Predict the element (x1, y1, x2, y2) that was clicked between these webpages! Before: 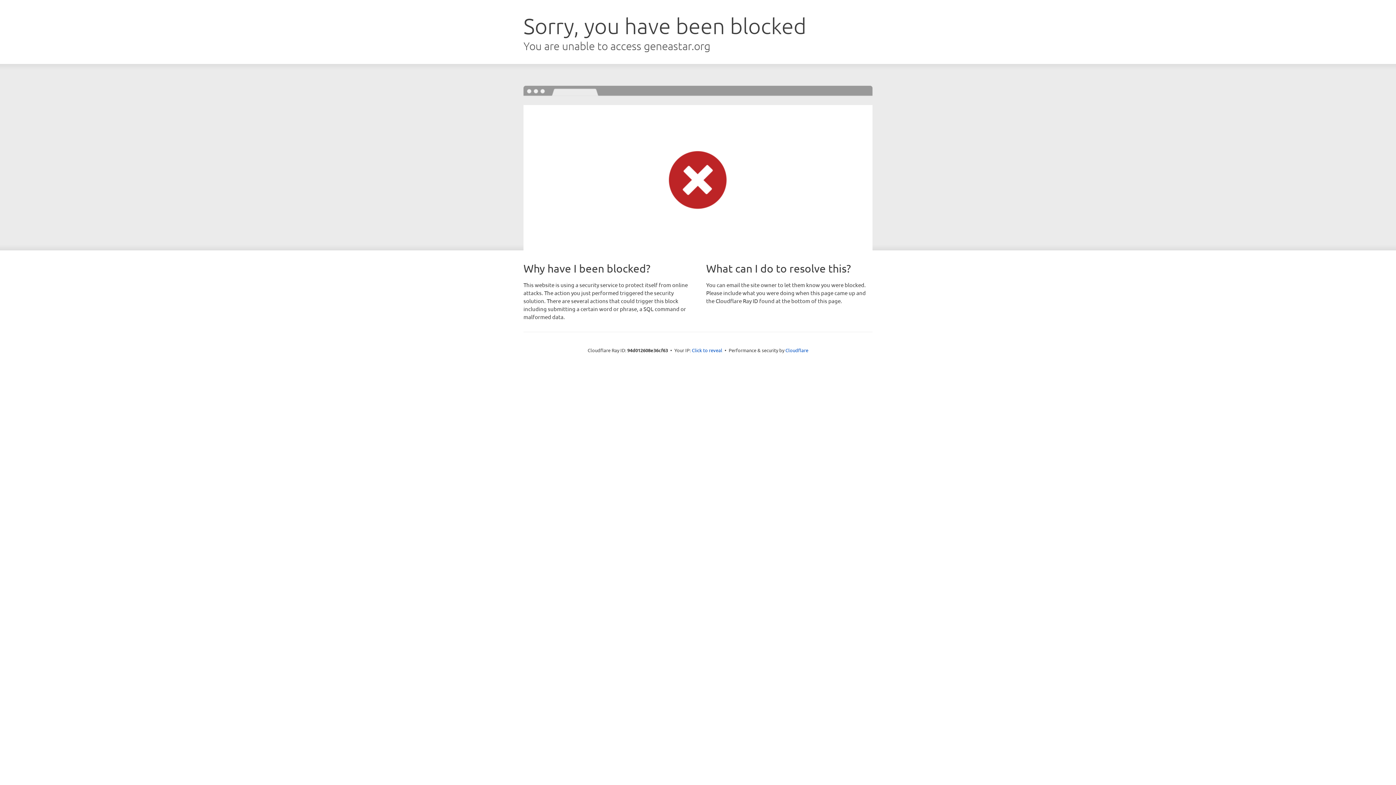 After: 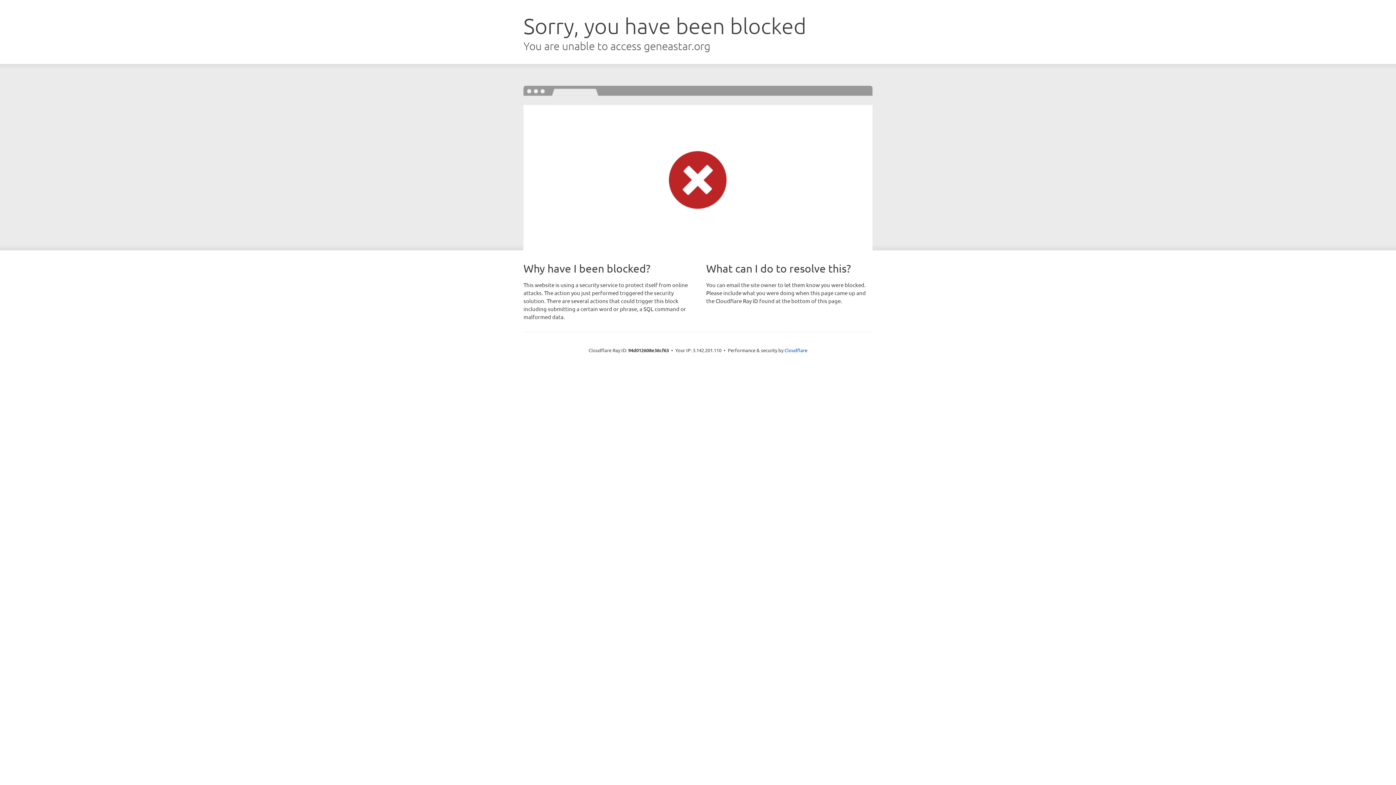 Action: bbox: (692, 346, 722, 353) label: Click to reveal